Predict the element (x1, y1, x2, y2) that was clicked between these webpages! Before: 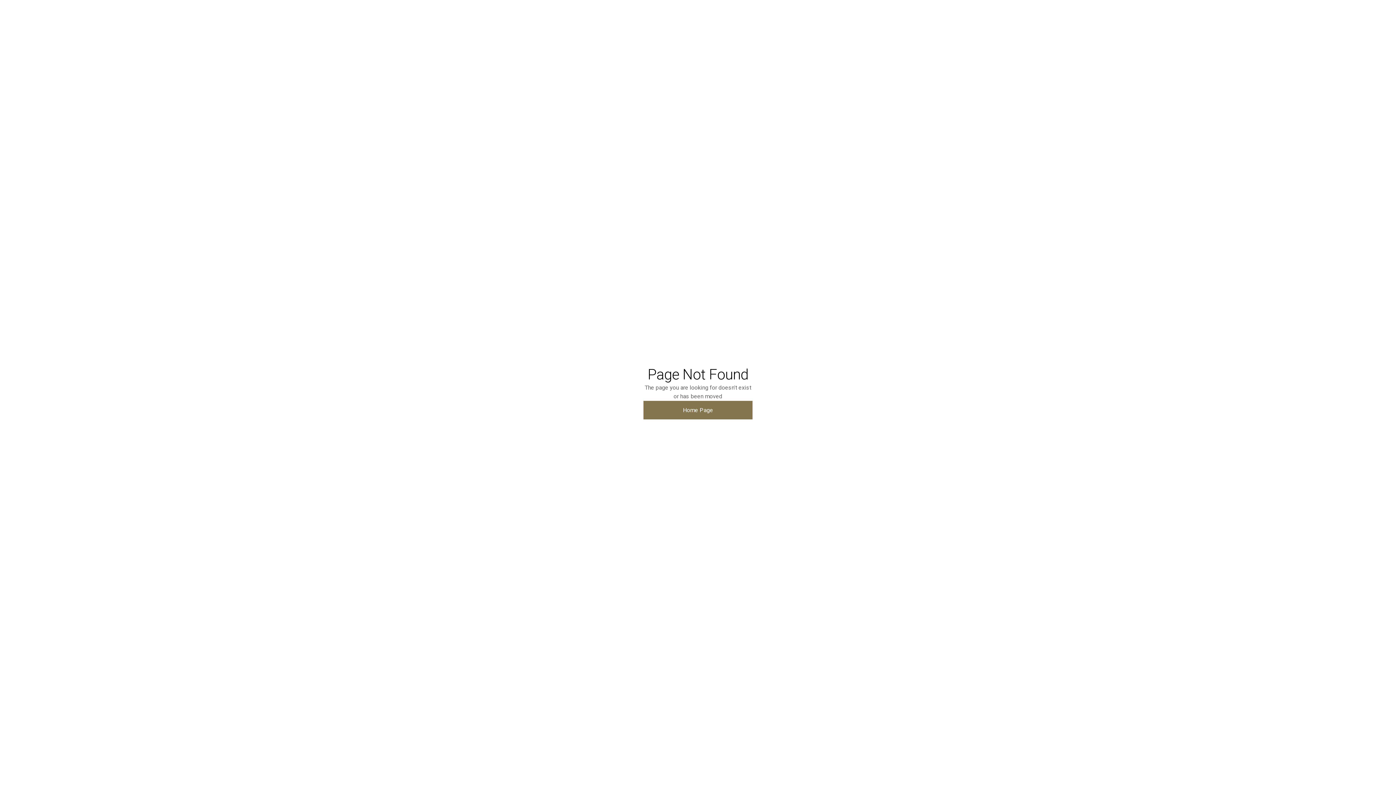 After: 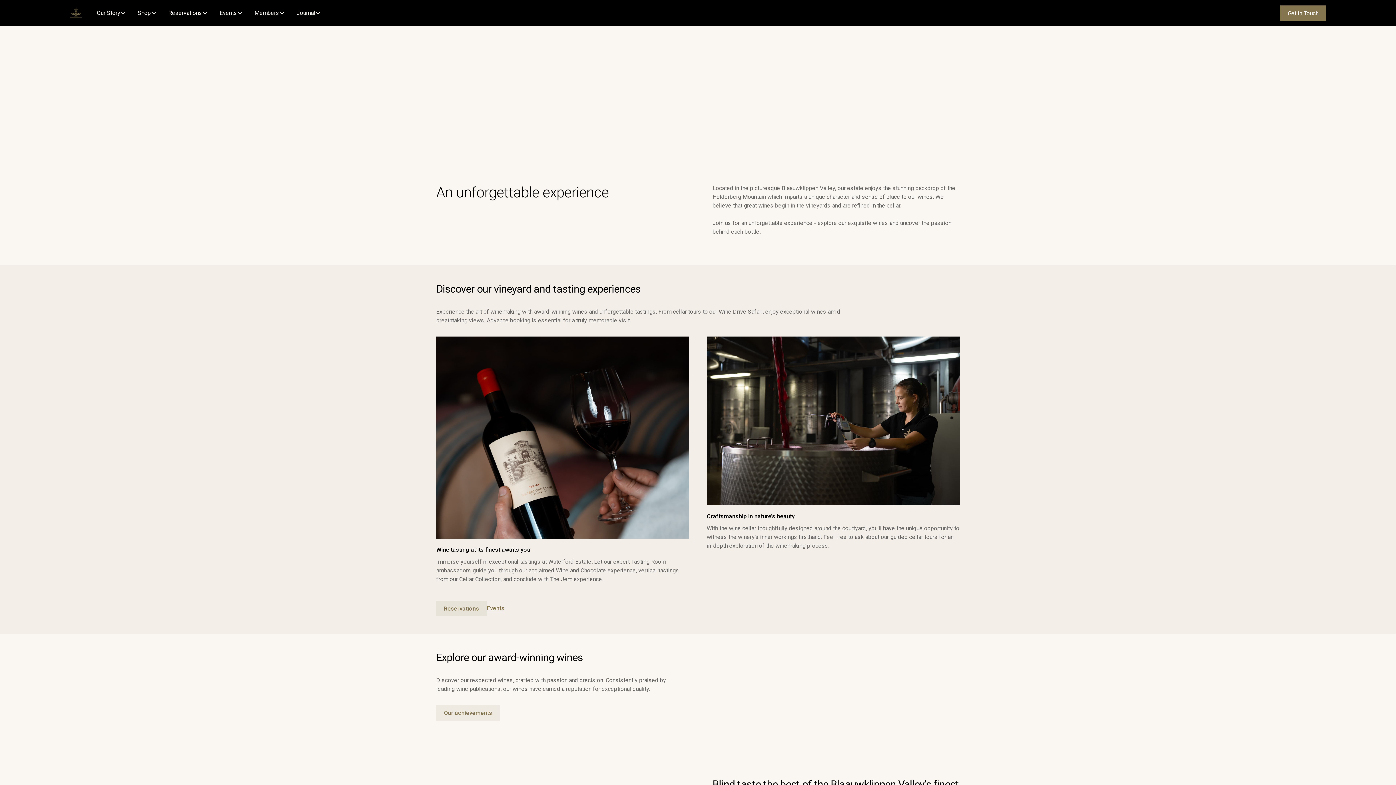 Action: label: Home Page bbox: (643, 400, 752, 419)